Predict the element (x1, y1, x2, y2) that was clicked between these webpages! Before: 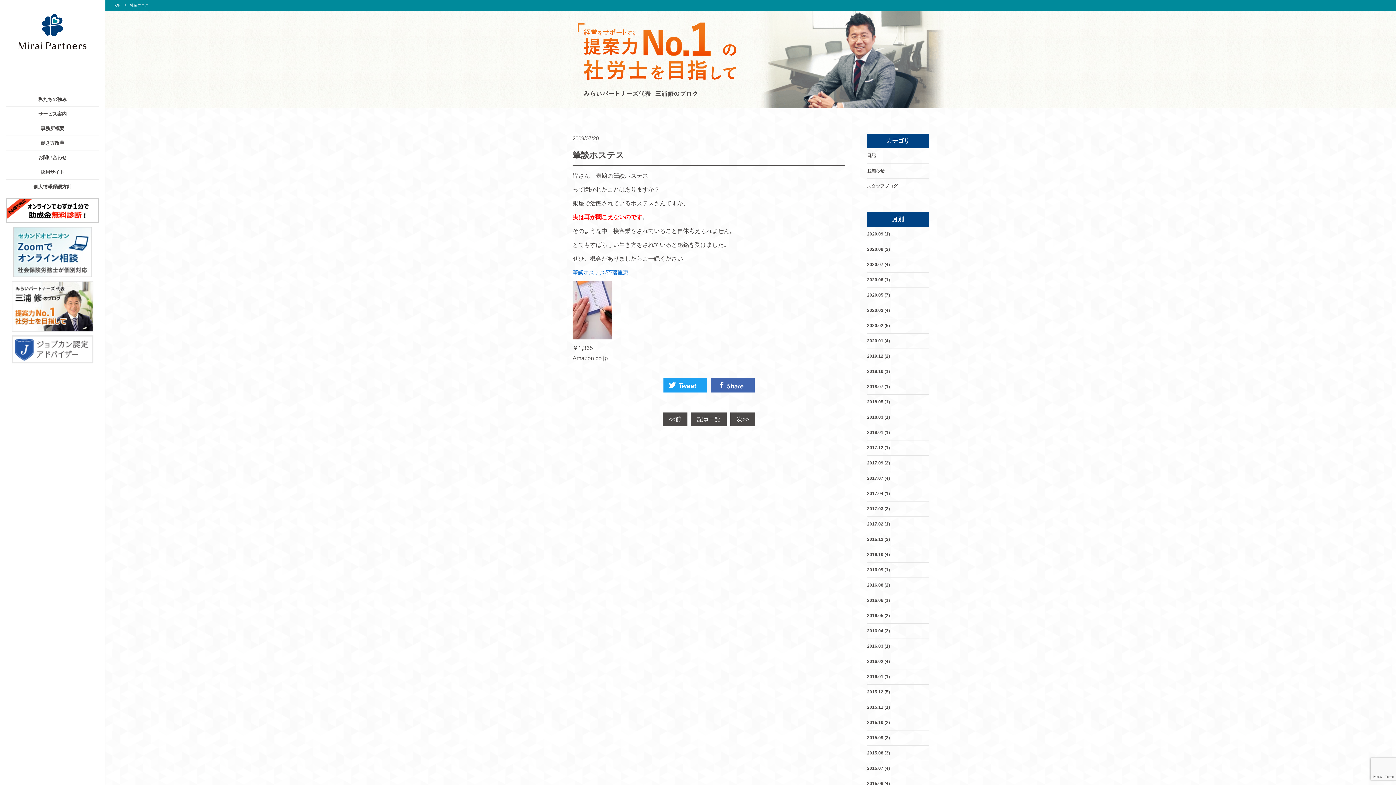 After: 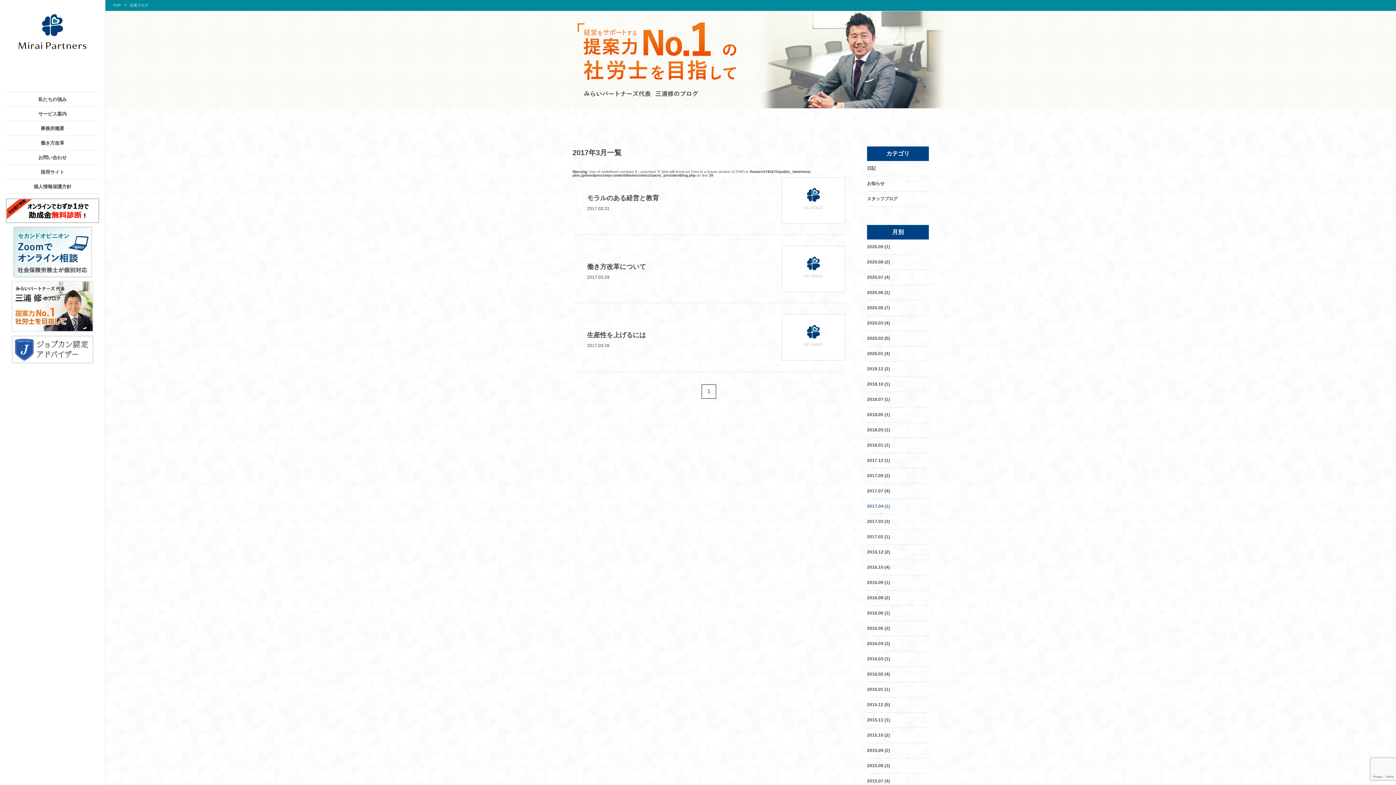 Action: label: 2017.03 (3) bbox: (867, 501, 929, 517)